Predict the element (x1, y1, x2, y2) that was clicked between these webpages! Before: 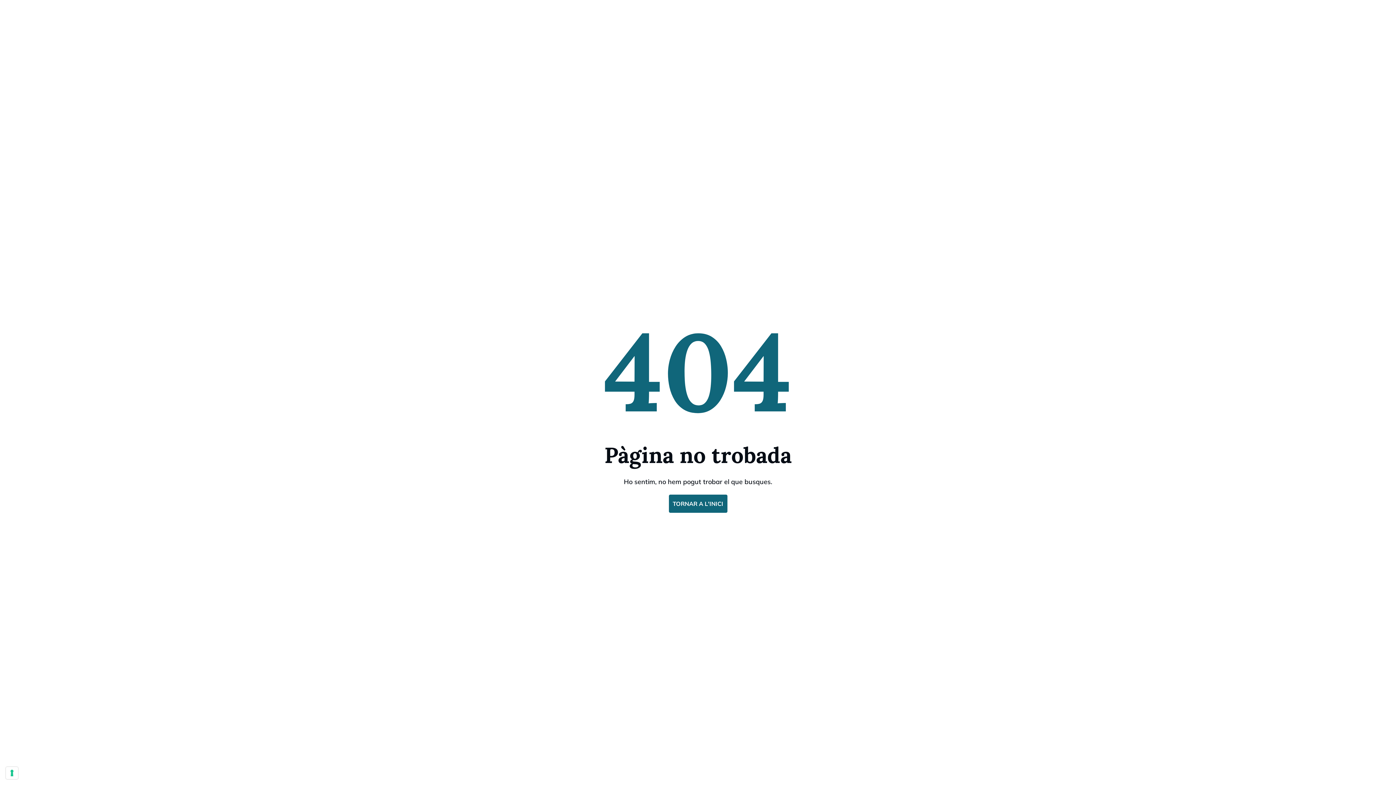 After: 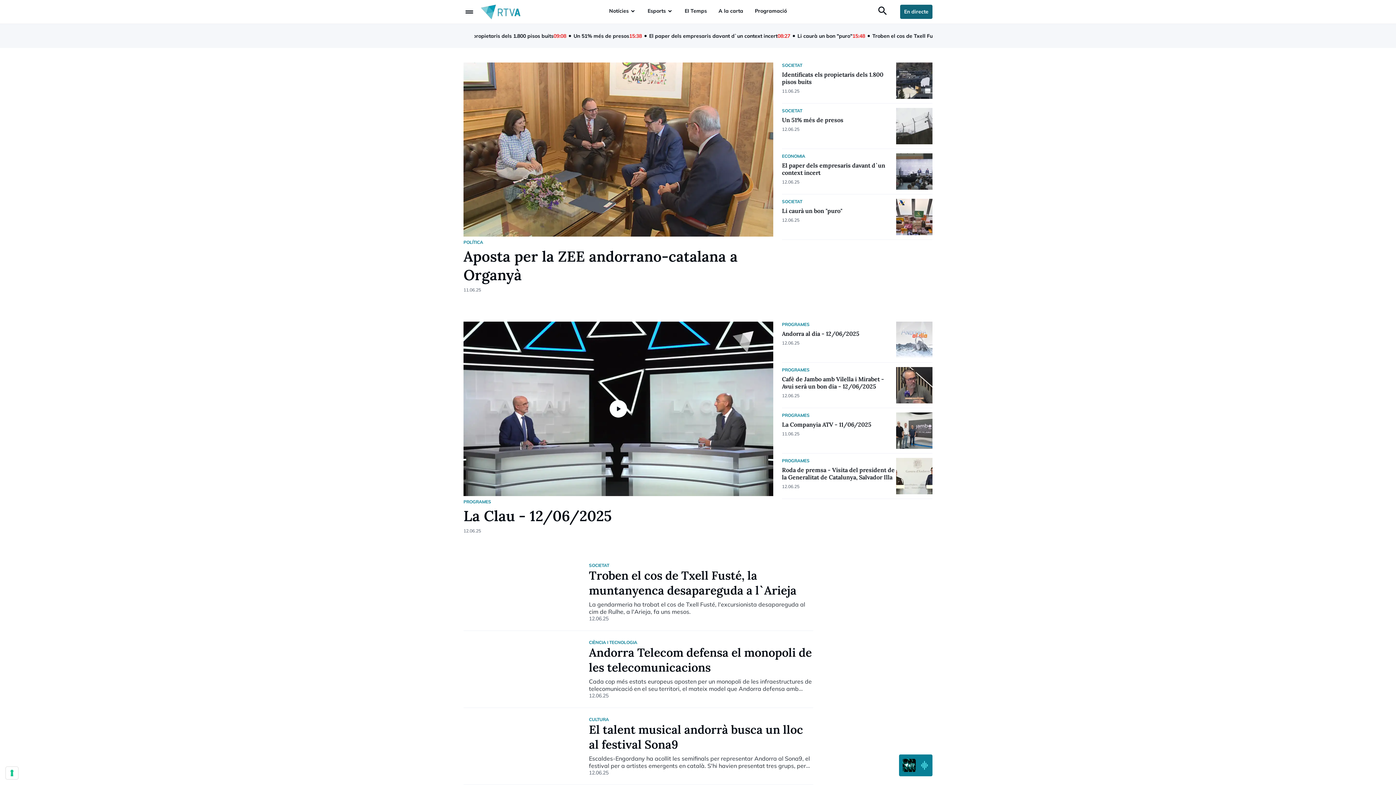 Action: label: TORNAR A L'INICI bbox: (668, 500, 727, 507)